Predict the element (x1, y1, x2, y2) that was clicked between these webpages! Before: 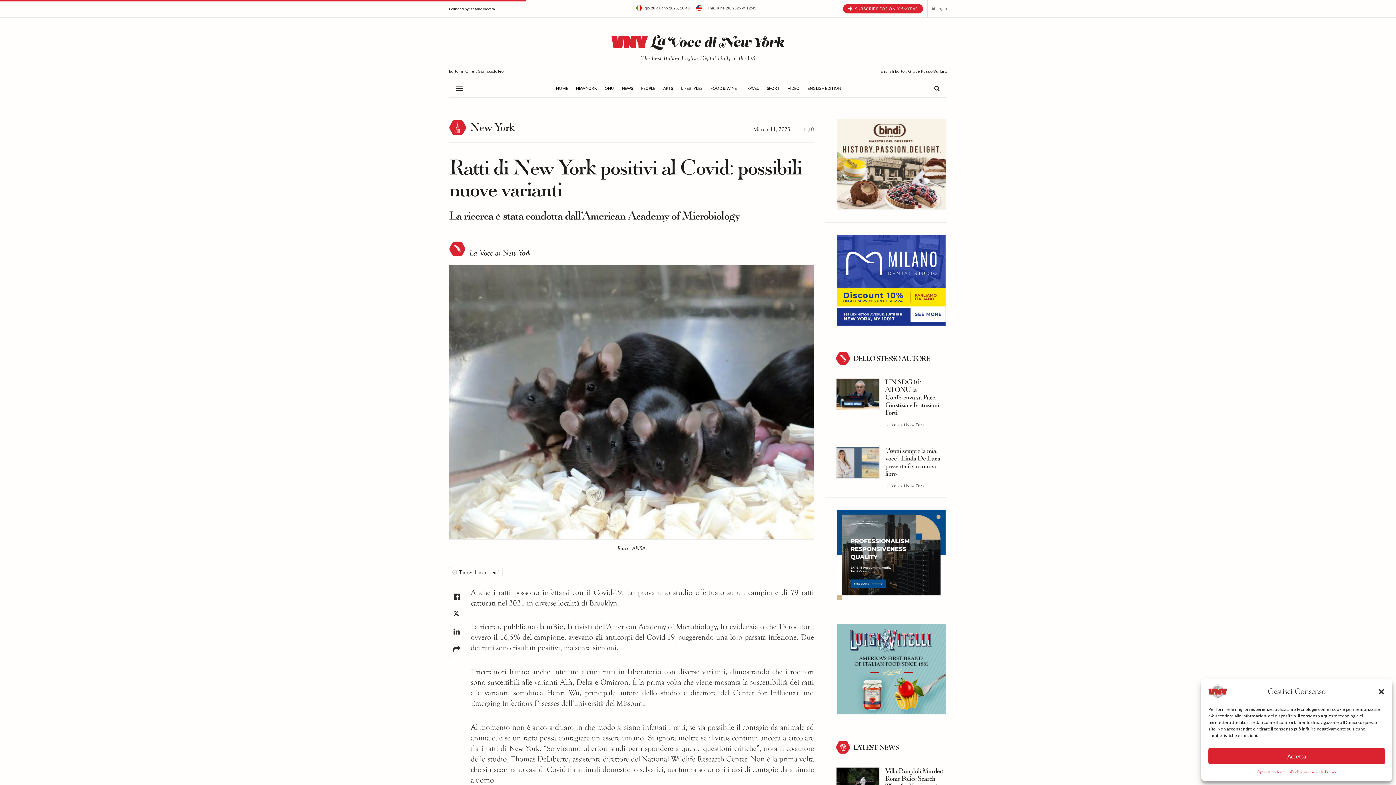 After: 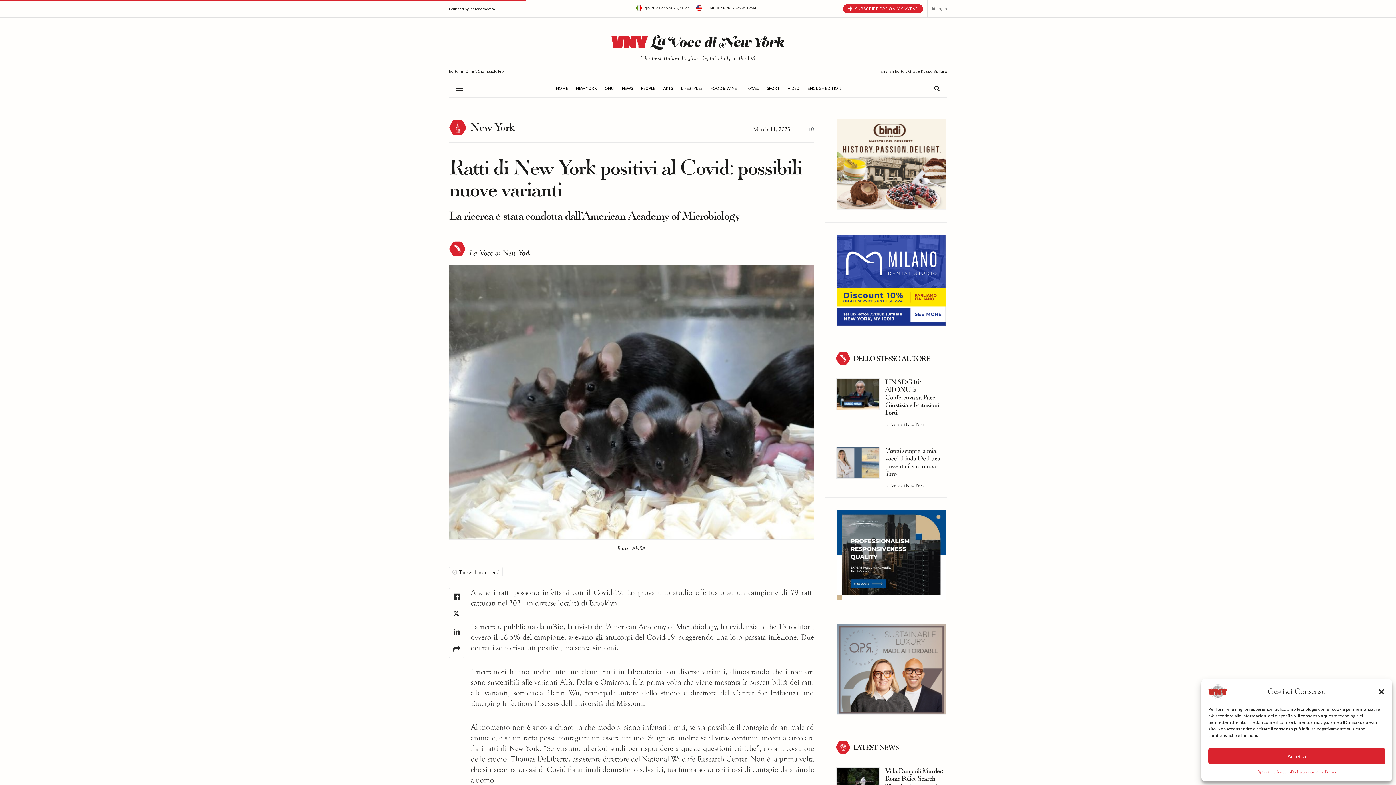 Action: label: 300 x 250 – Inline Rectangle bbox: (837, 551, 946, 557)